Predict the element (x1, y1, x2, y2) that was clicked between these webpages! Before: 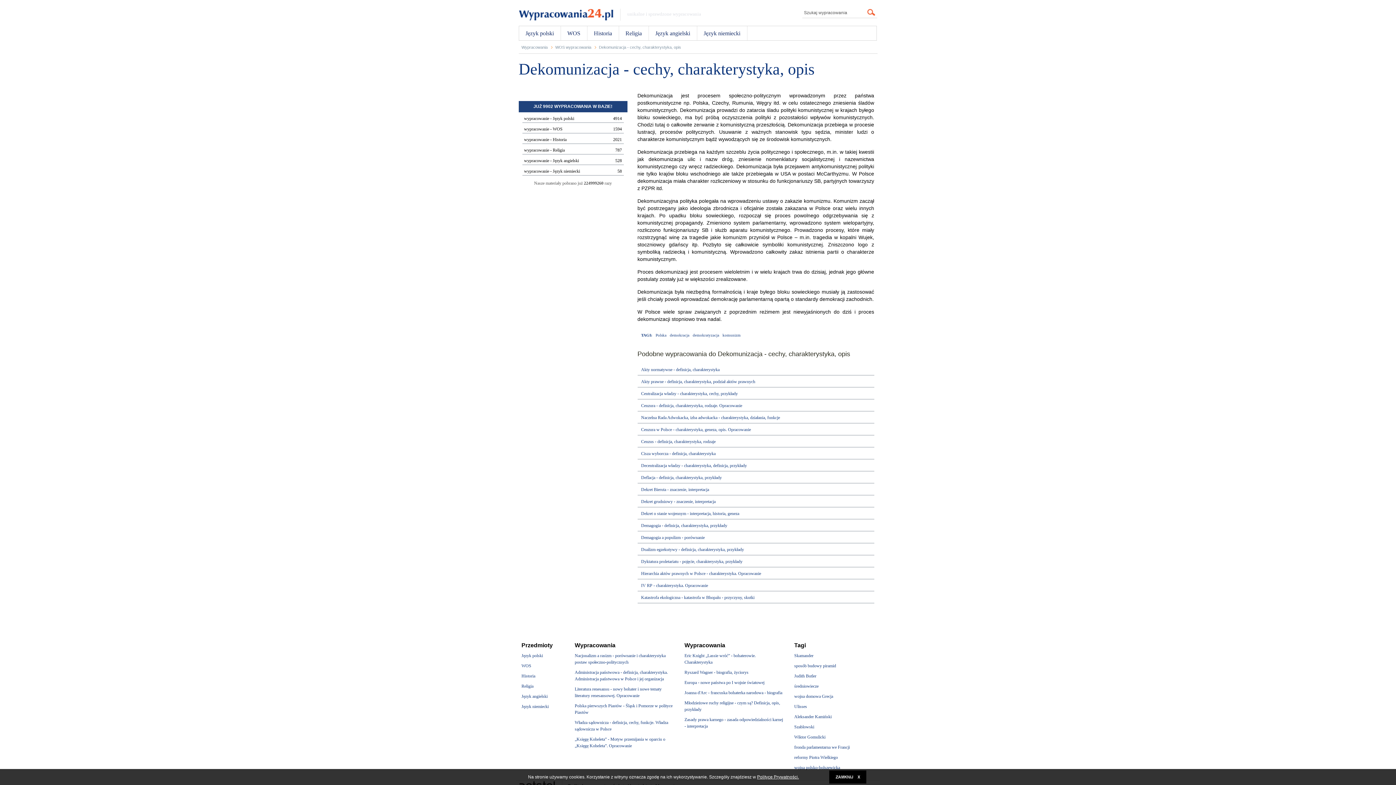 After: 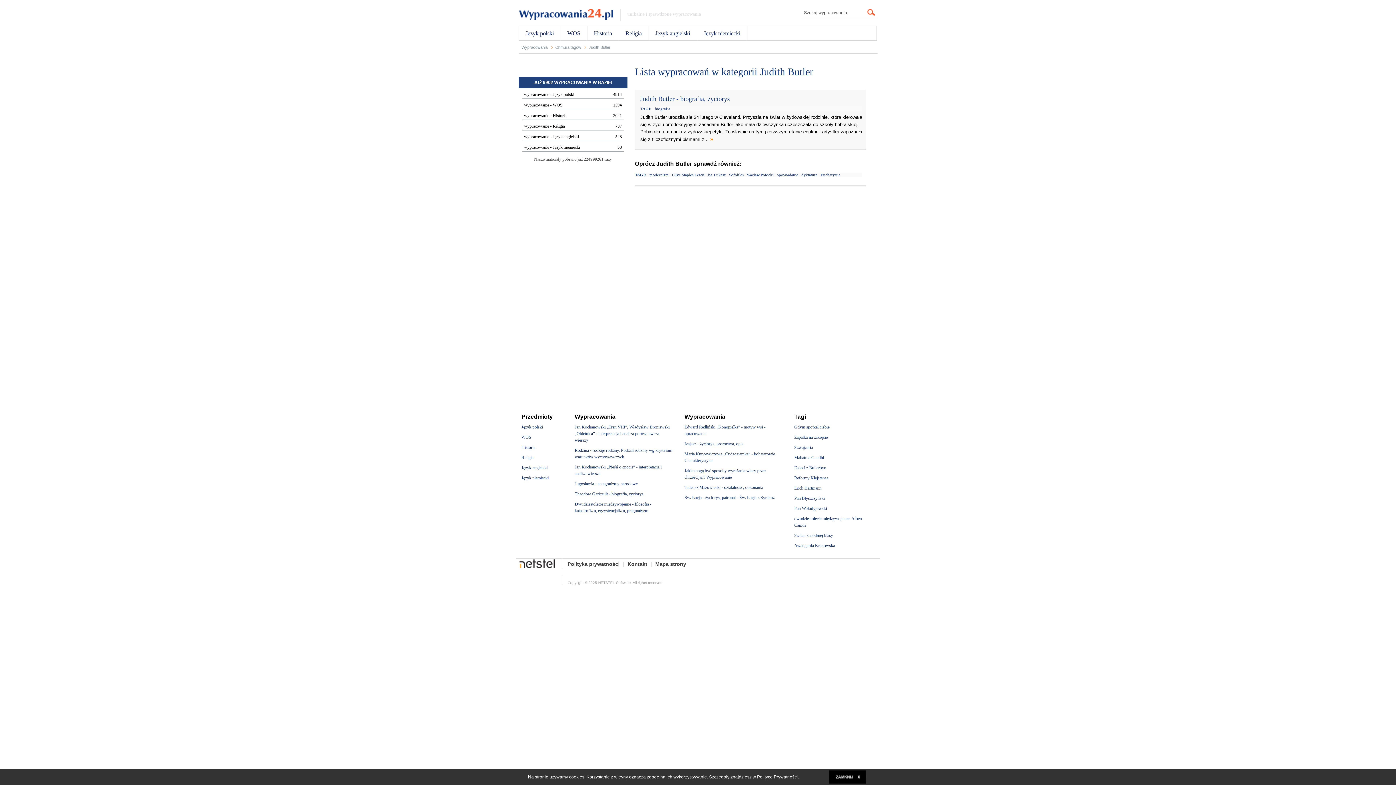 Action: bbox: (794, 673, 865, 679) label: Judith Butler